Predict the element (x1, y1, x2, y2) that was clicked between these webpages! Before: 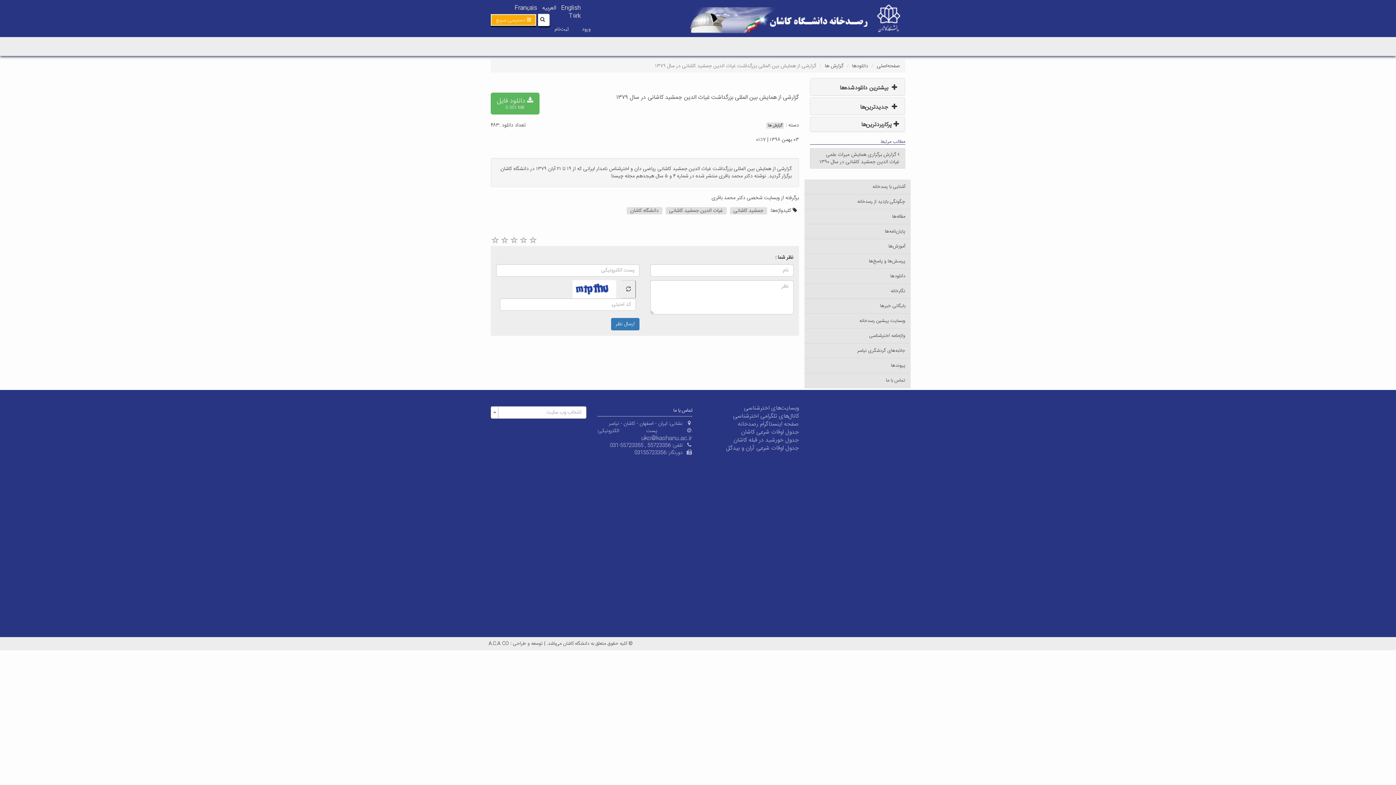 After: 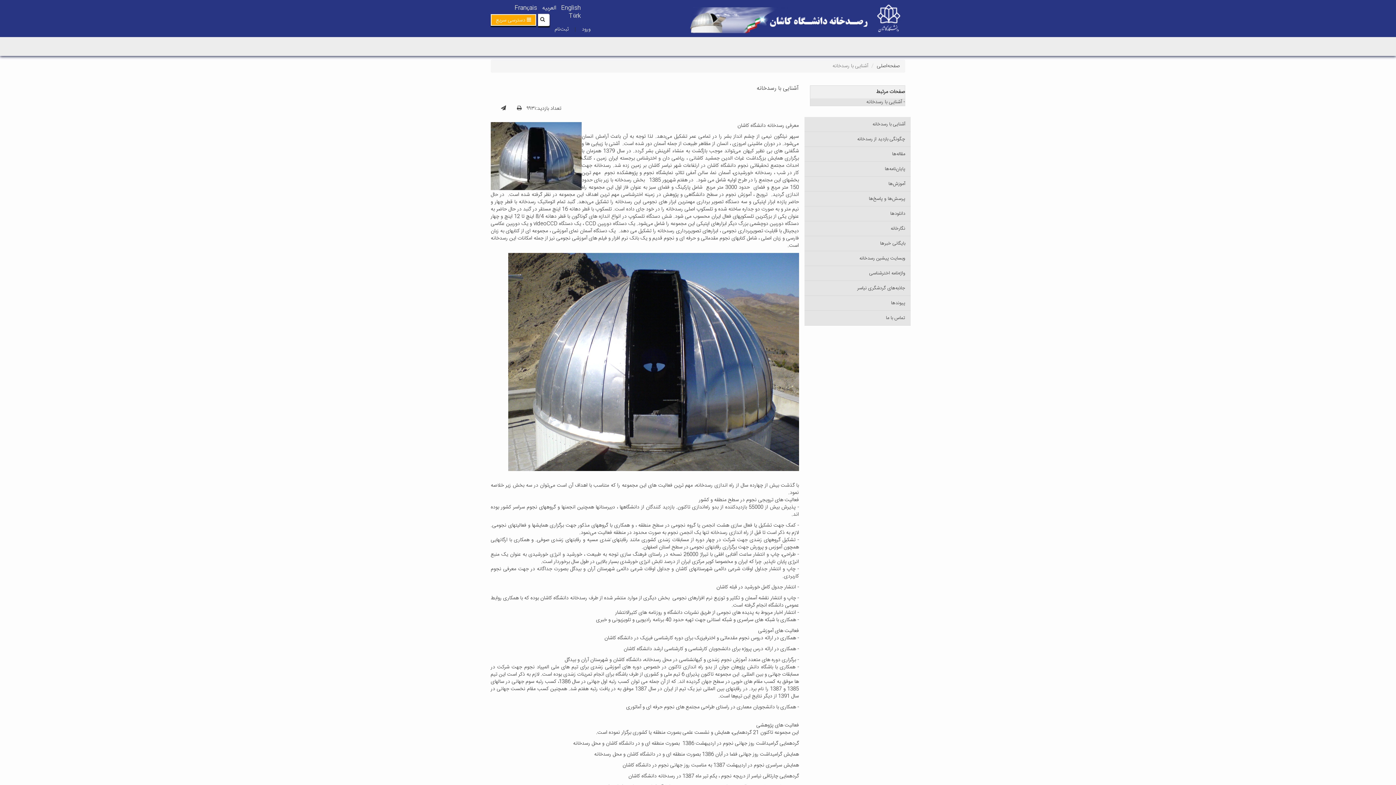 Action: bbox: (804, 179, 910, 194) label: آشنایی با رسدخانه